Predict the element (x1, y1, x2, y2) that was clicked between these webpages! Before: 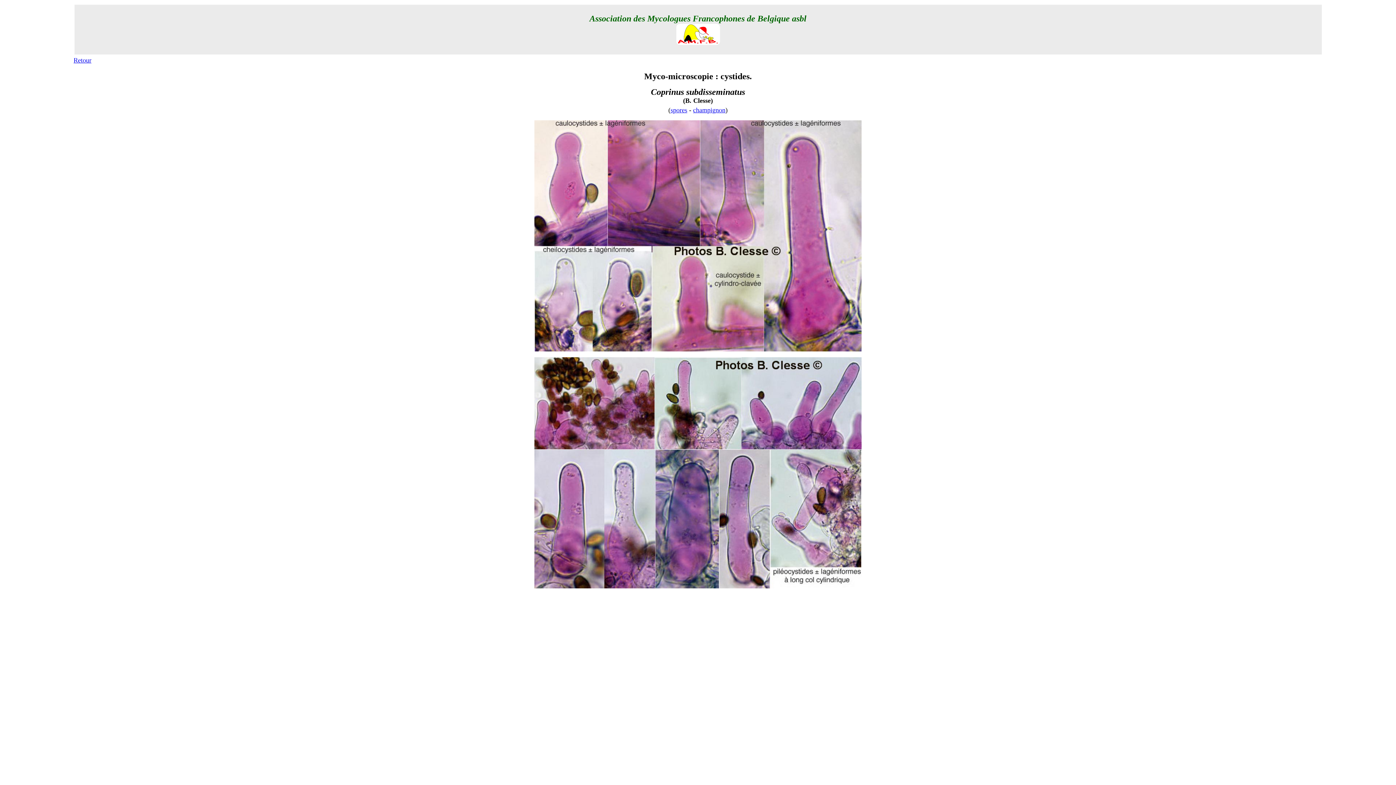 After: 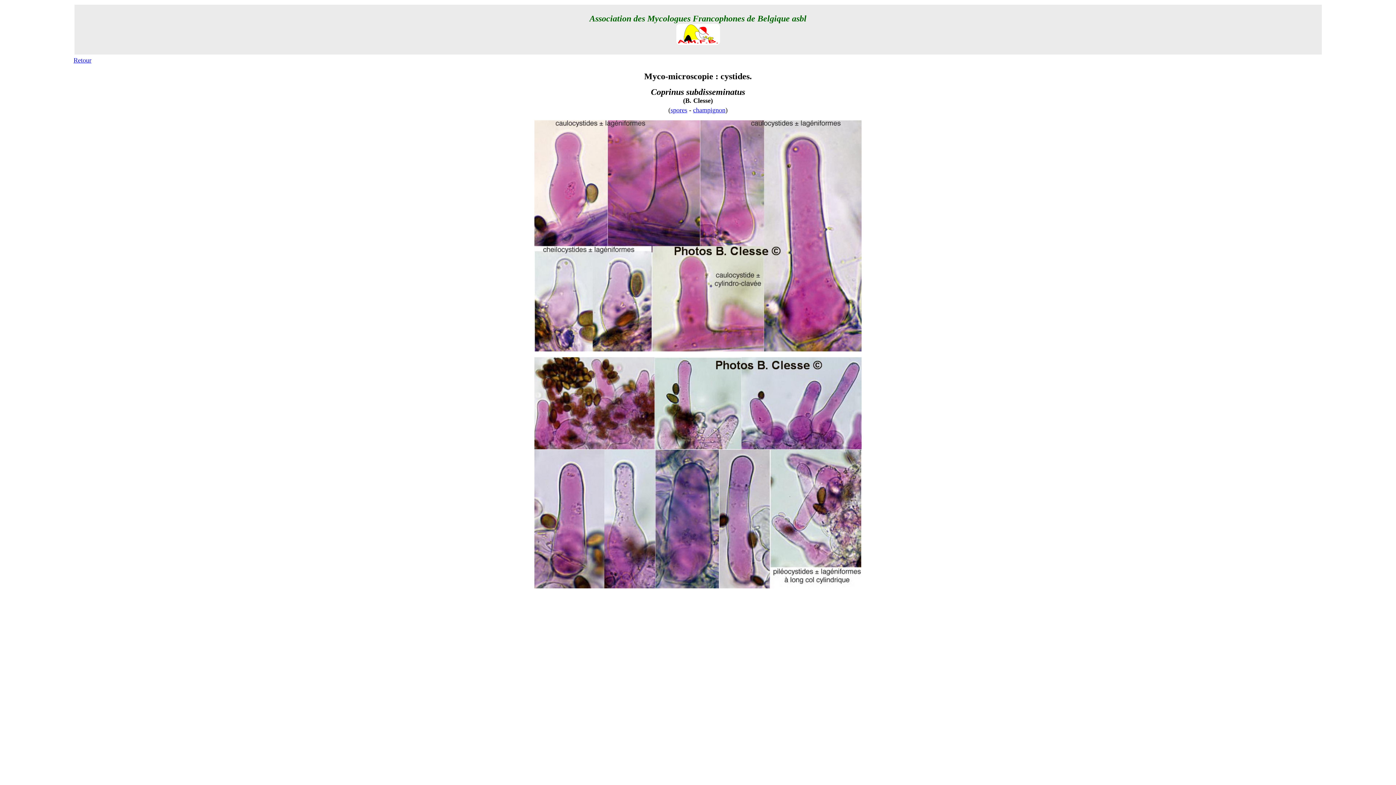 Action: bbox: (73, 56, 91, 64) label: Retour